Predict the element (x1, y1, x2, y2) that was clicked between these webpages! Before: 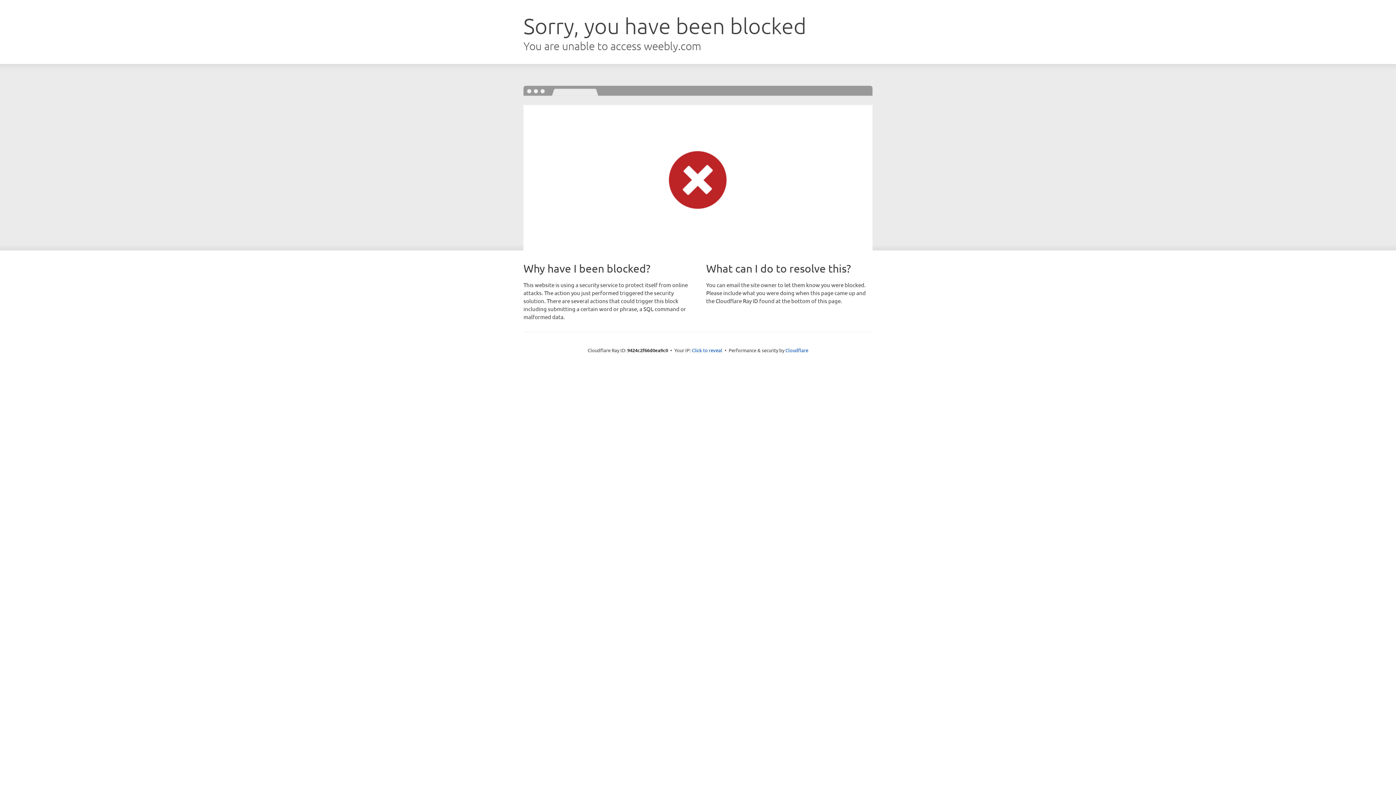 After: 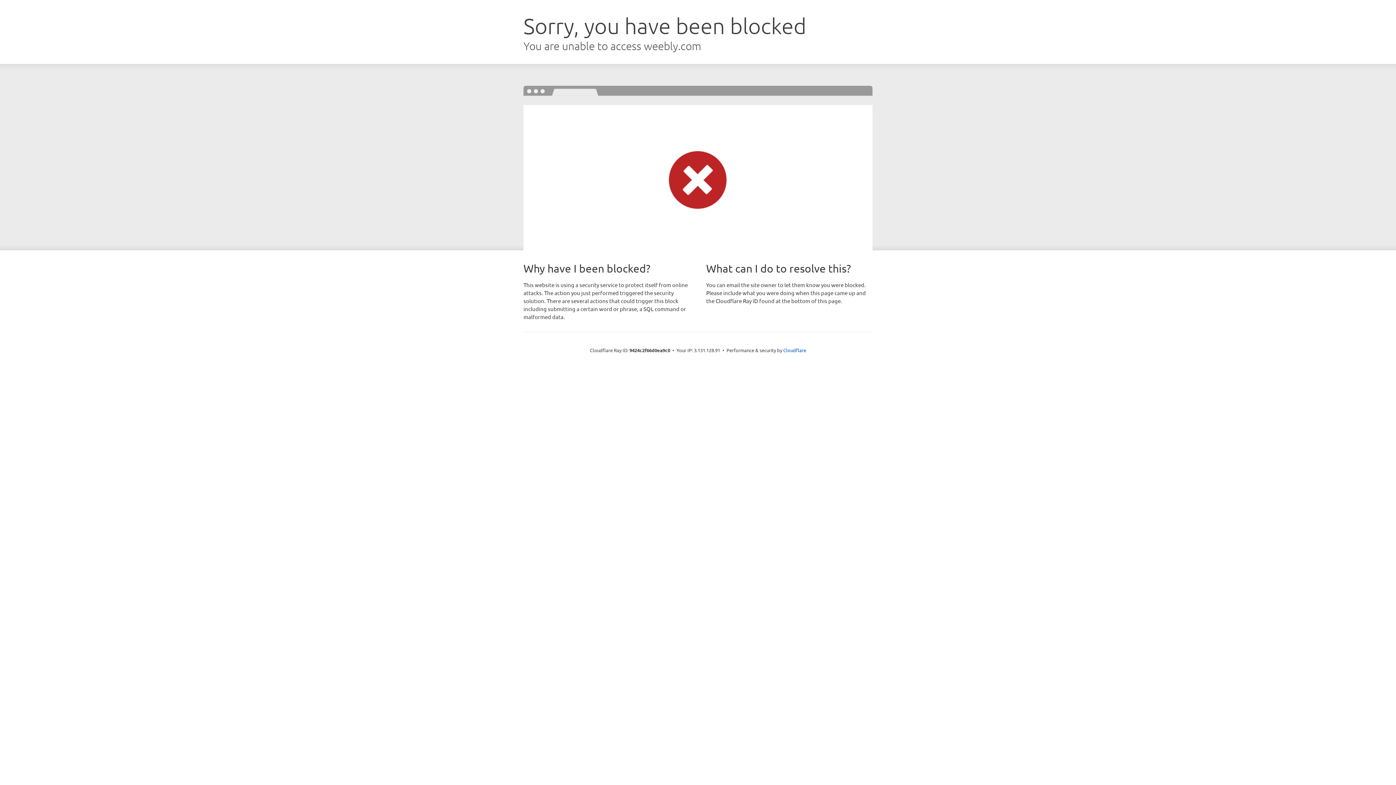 Action: label: Click to reveal bbox: (692, 346, 722, 353)